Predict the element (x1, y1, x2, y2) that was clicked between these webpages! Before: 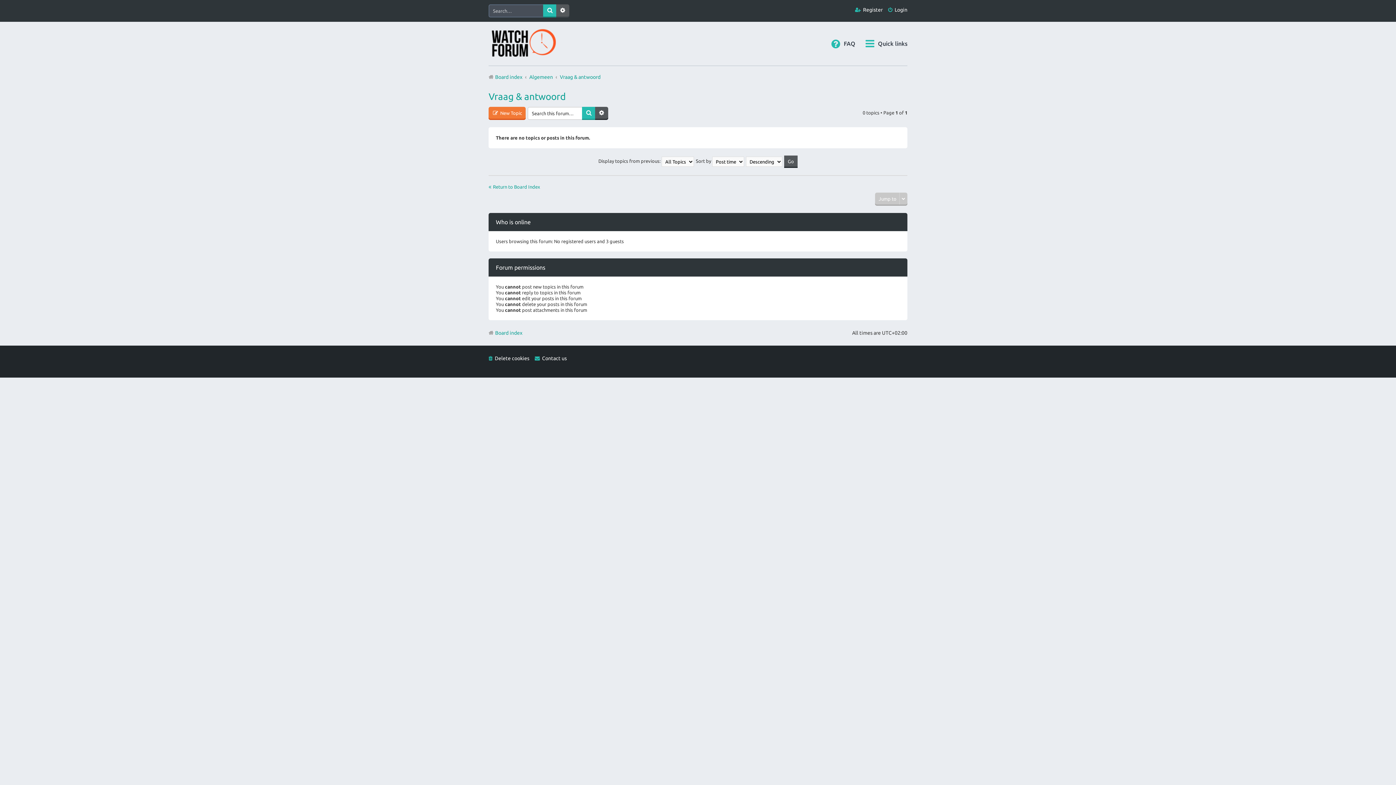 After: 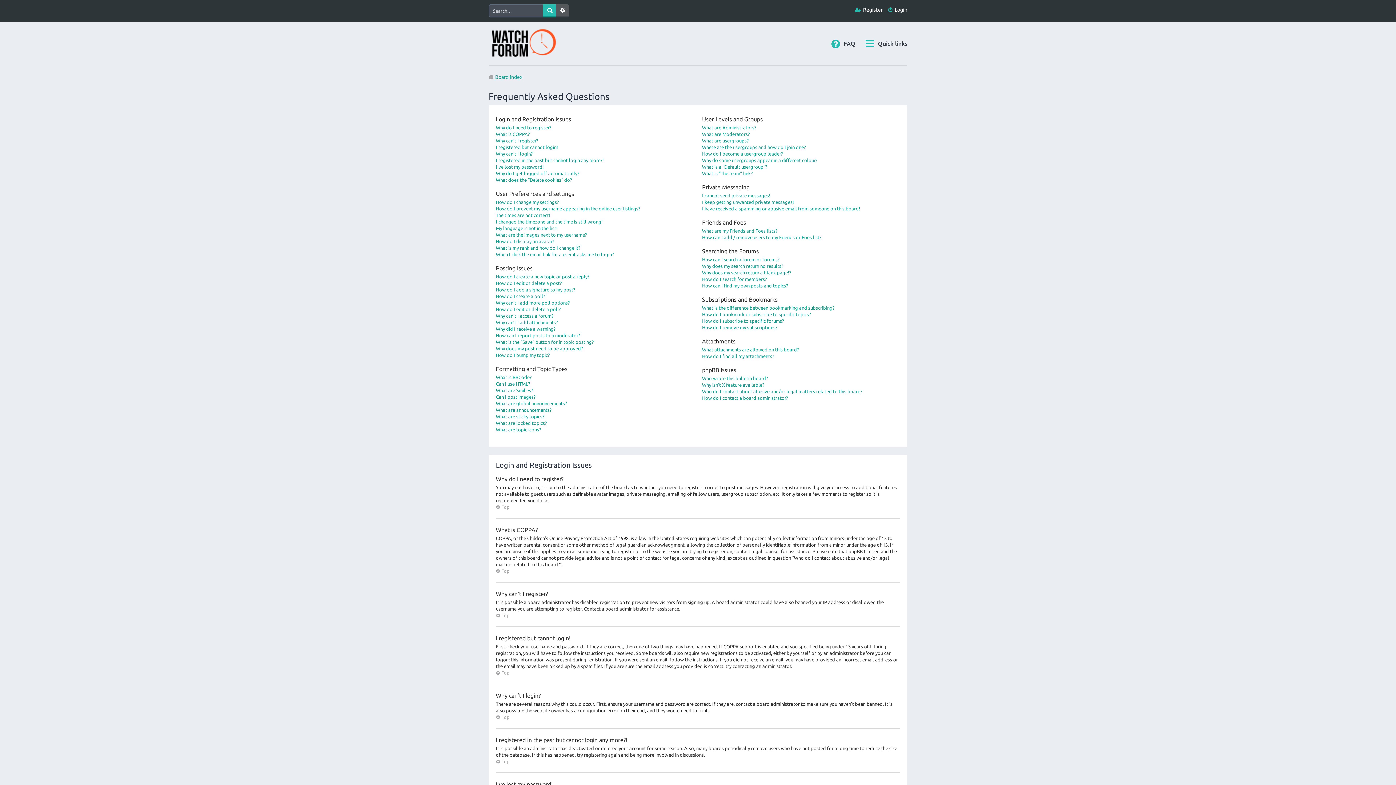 Action: bbox: (844, 38, 855, 49) label: FAQ